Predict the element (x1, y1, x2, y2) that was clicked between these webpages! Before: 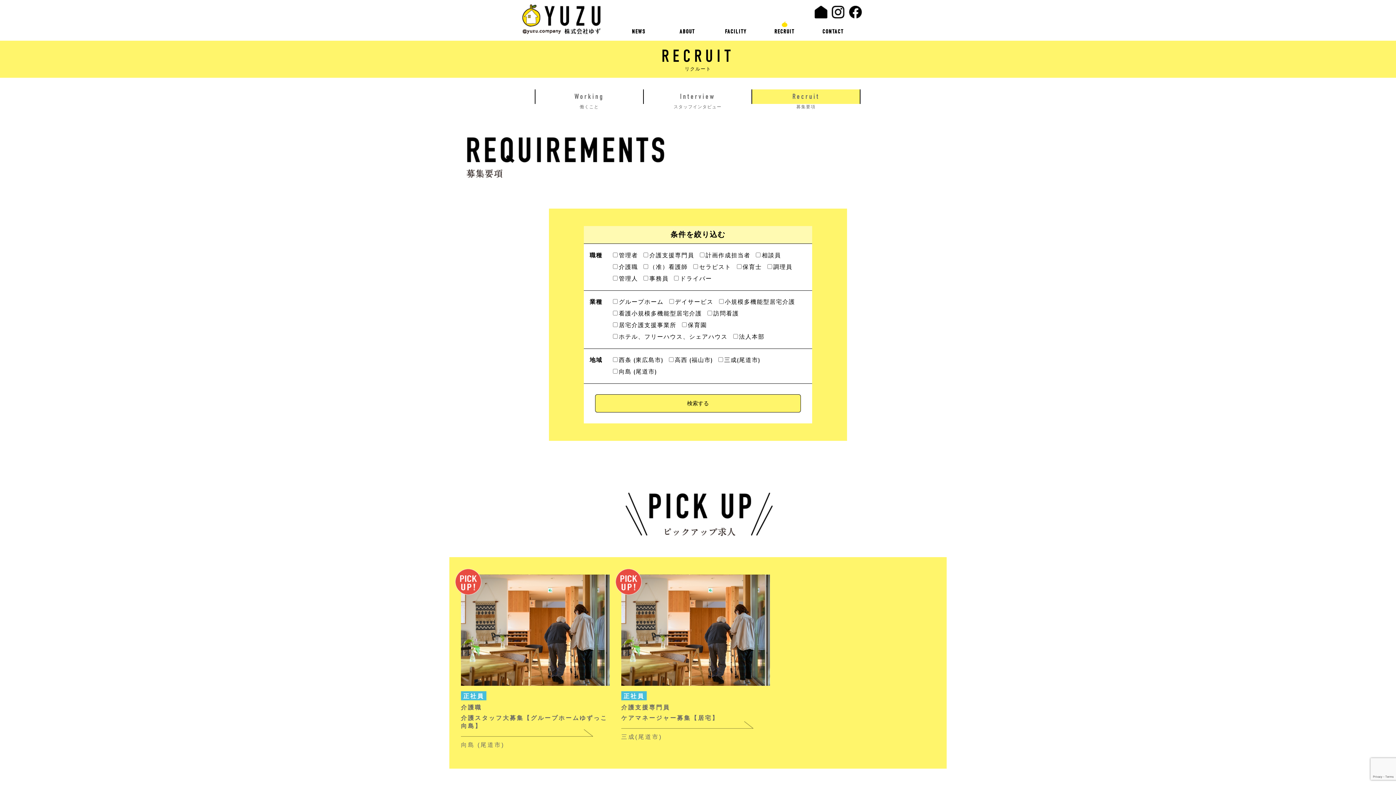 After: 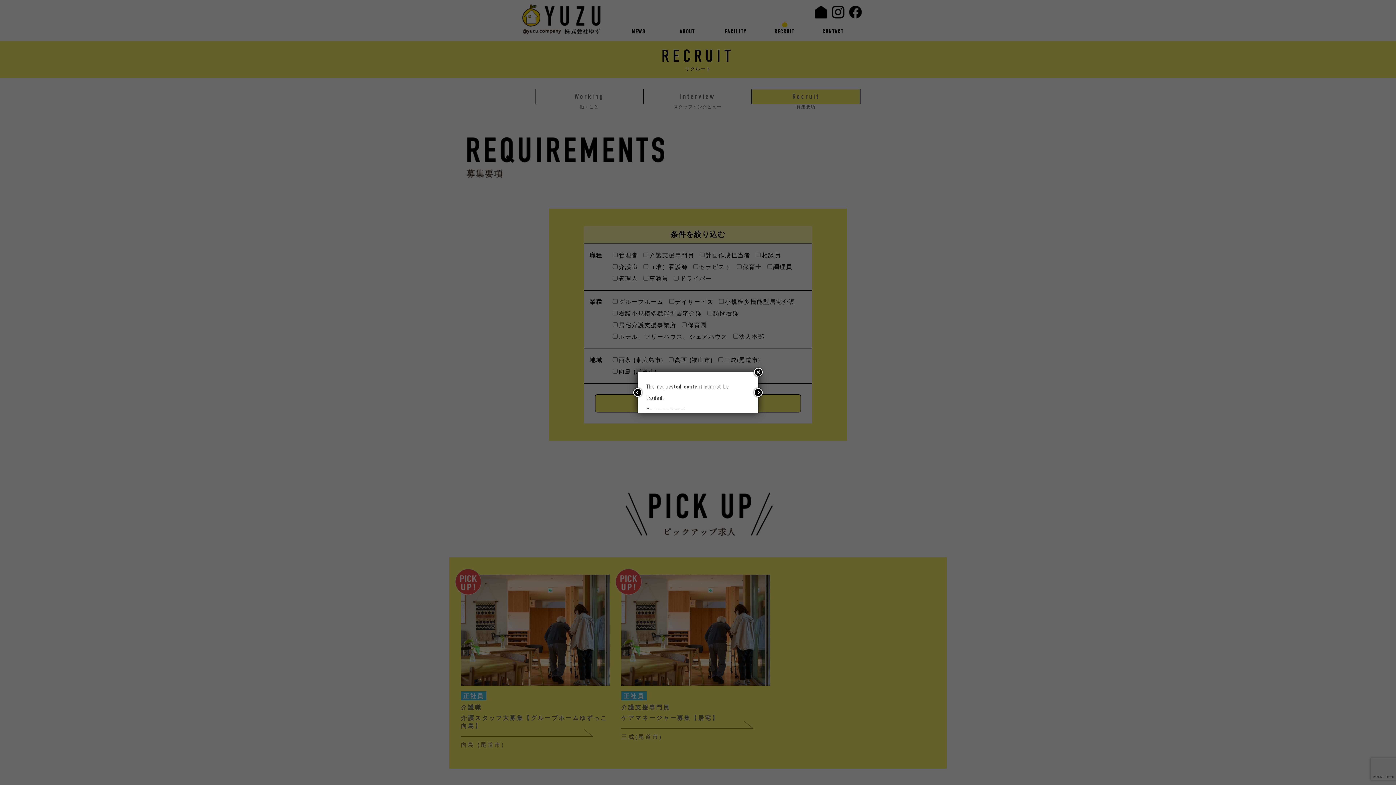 Action: bbox: (847, 13, 863, 20)